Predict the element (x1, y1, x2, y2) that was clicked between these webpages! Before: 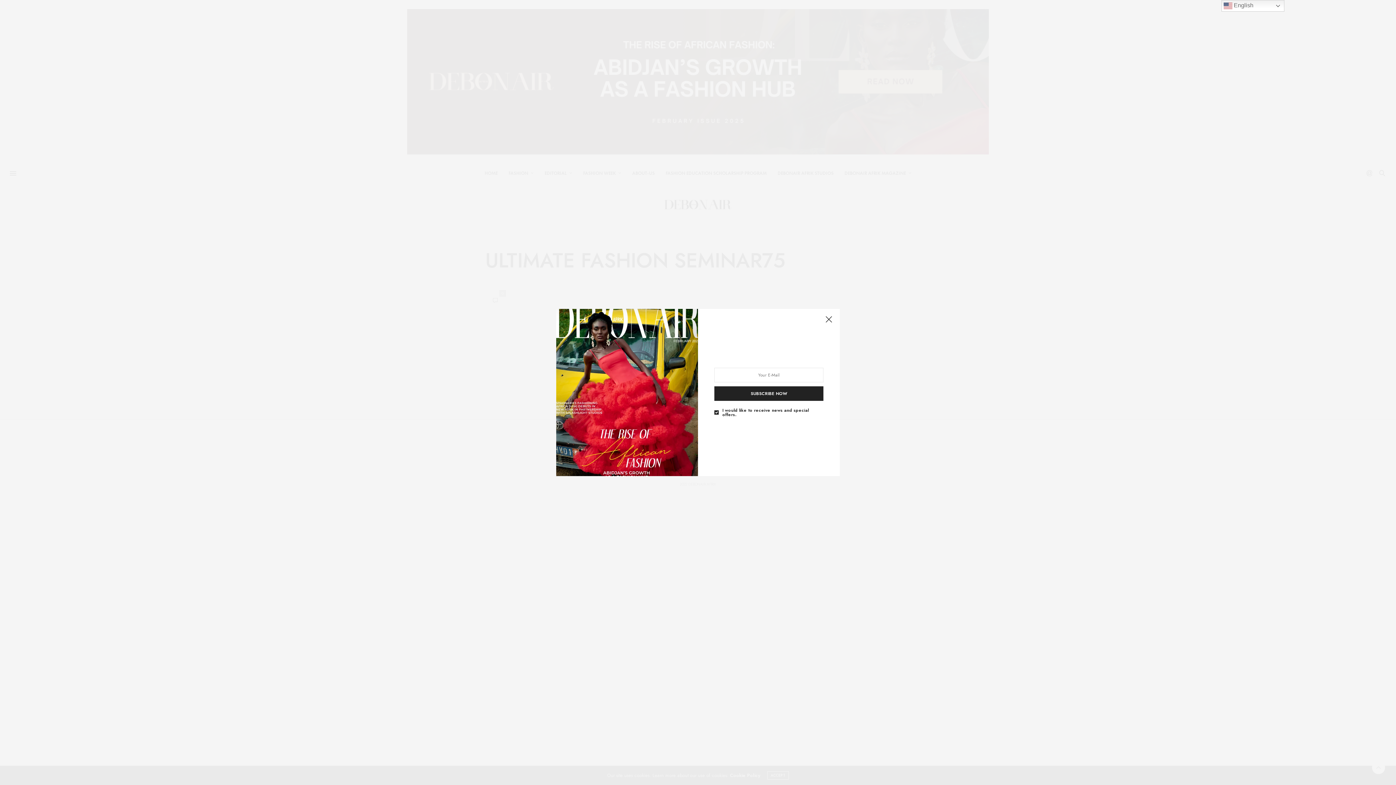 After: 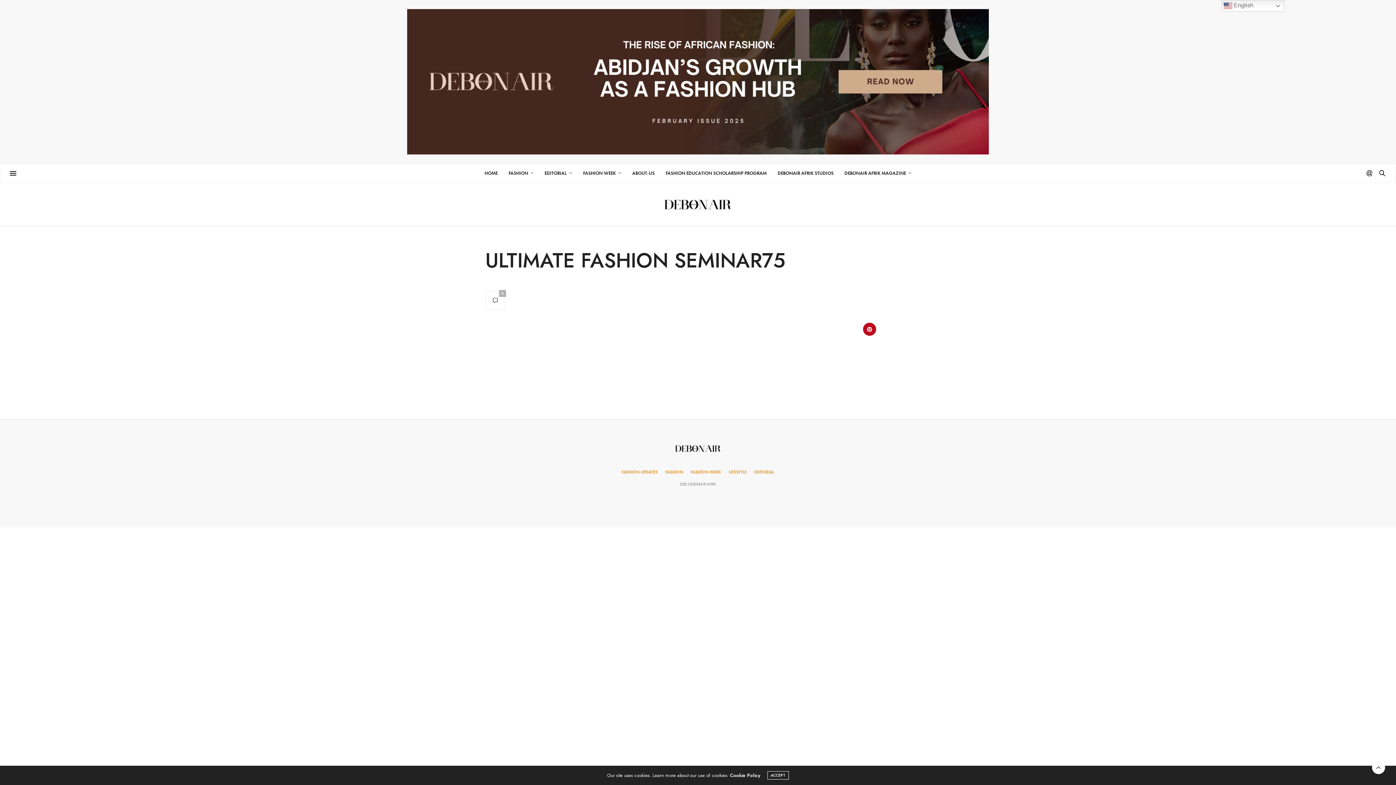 Action: bbox: (821, 312, 836, 327)